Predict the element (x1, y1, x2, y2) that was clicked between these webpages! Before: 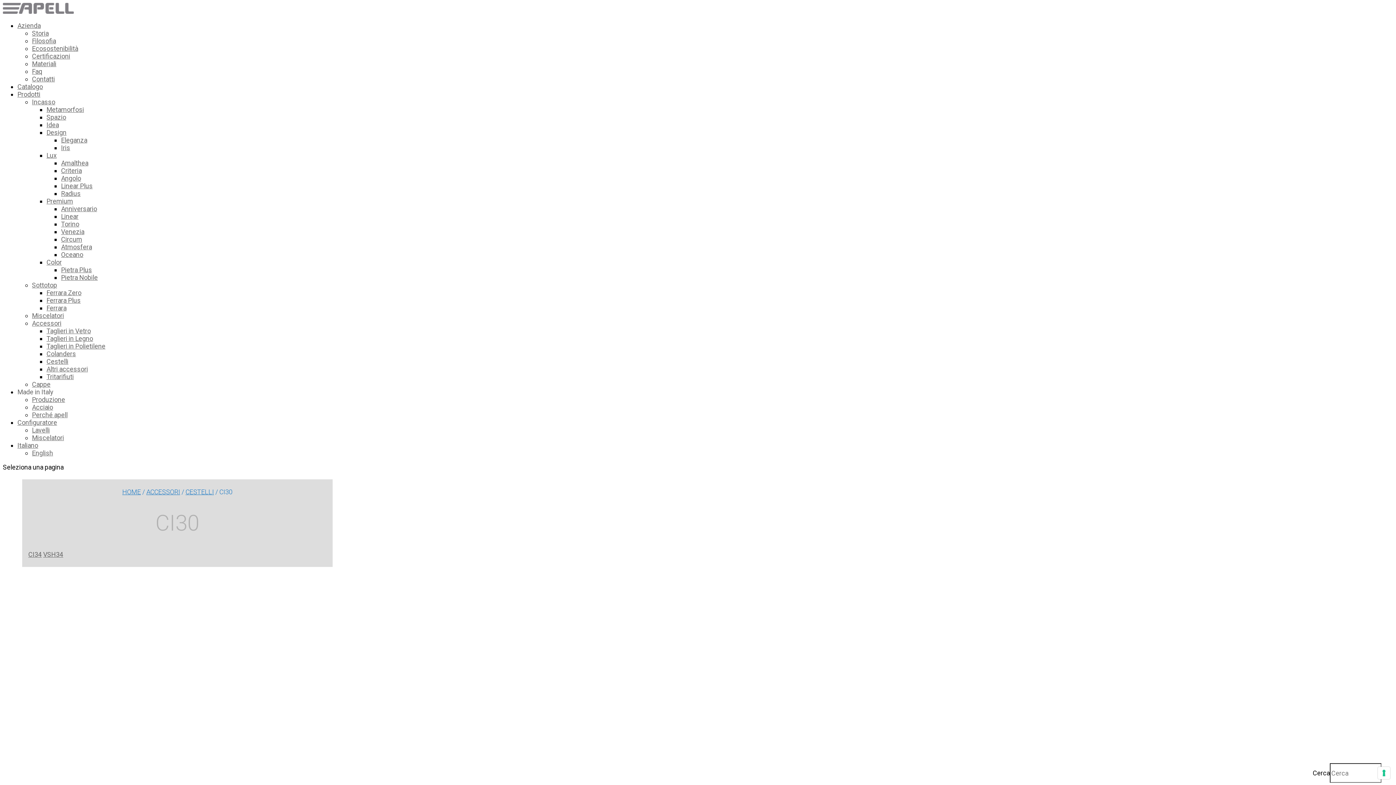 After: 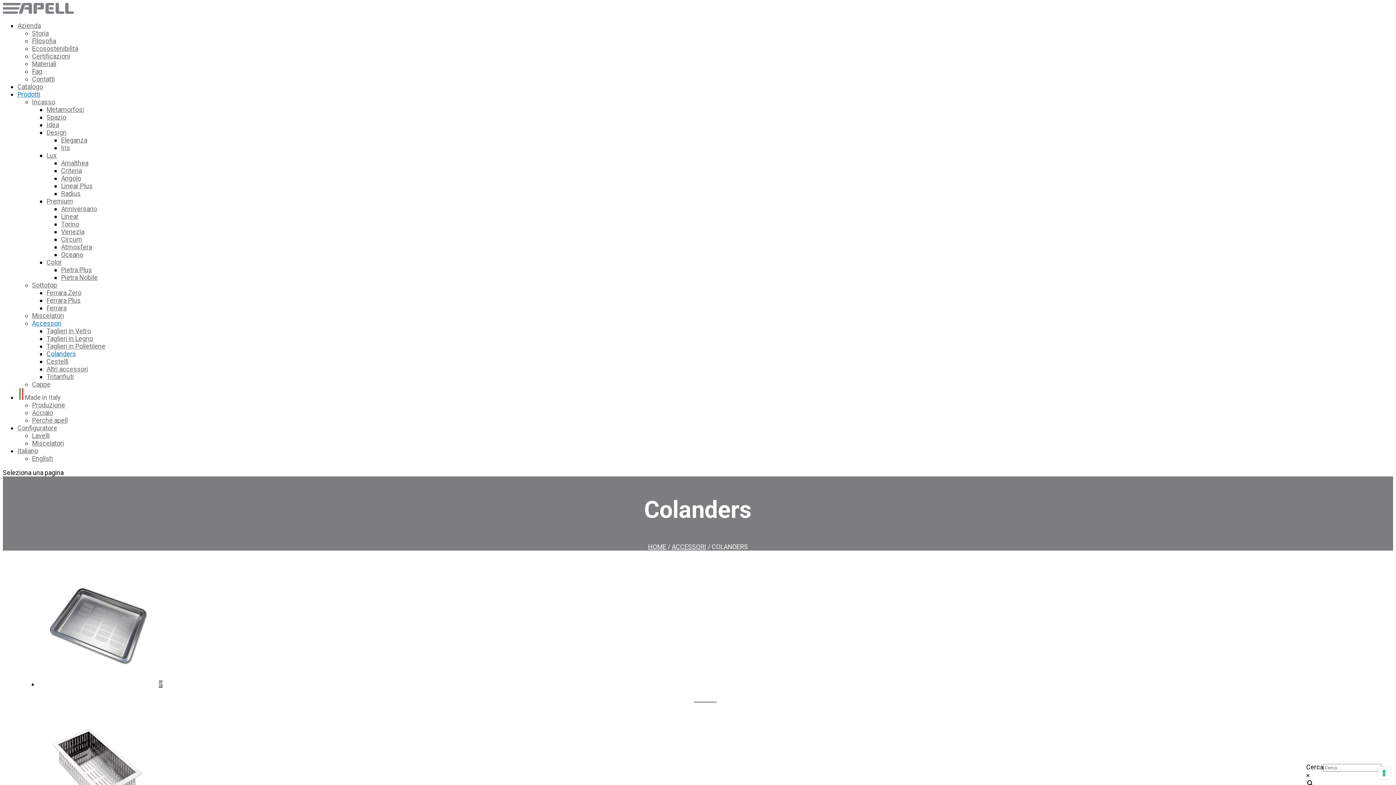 Action: bbox: (46, 350, 76, 357) label: Colanders